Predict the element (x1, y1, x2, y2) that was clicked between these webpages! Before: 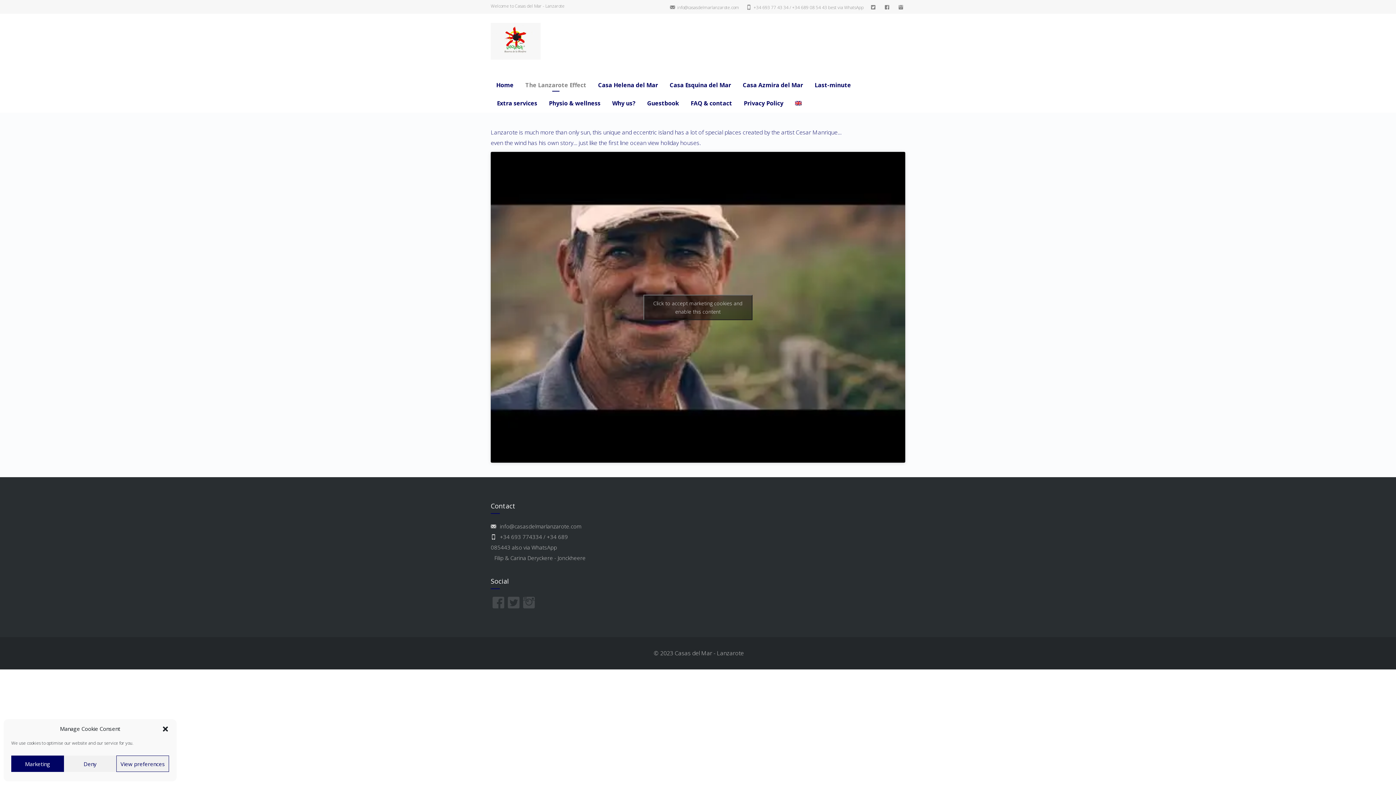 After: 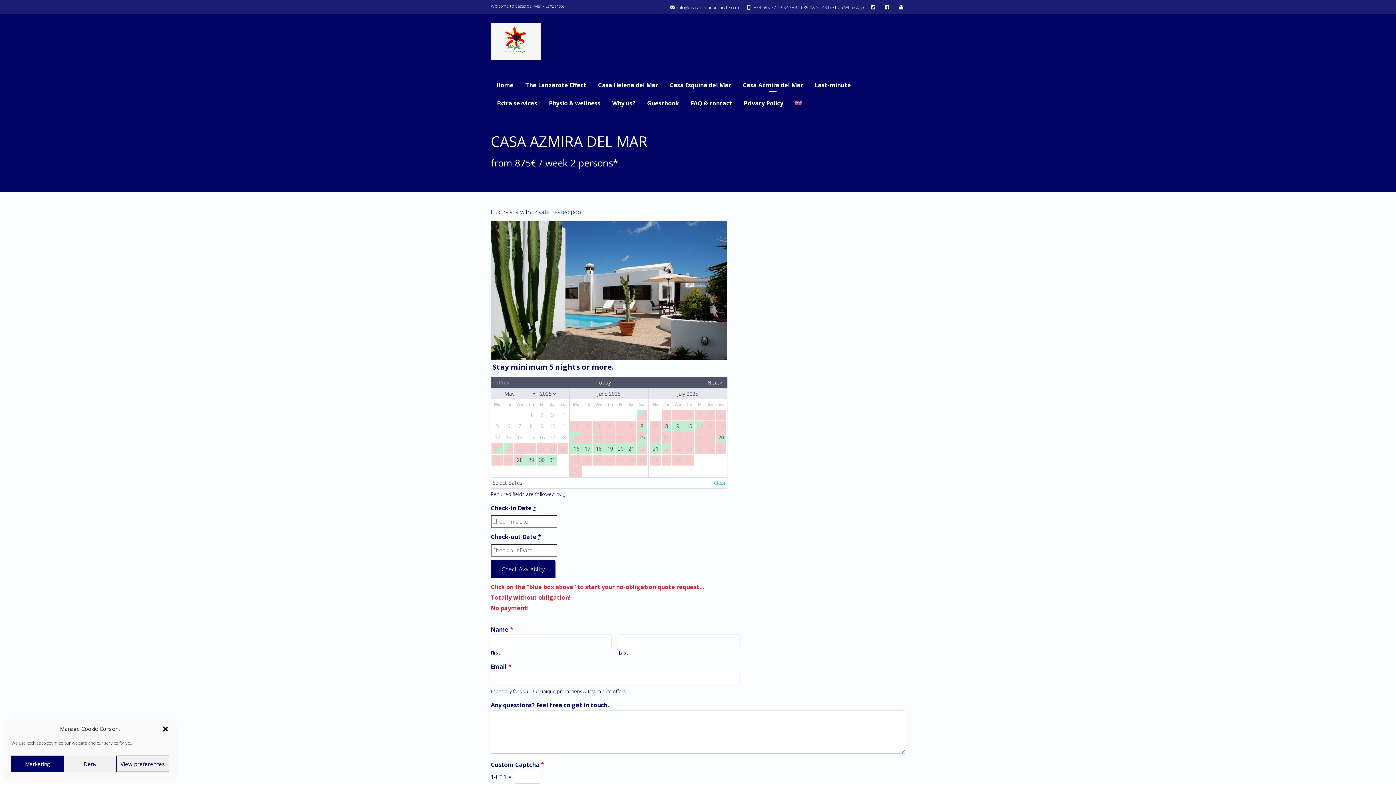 Action: label: Casa Azmira del Mar bbox: (742, 76, 803, 94)